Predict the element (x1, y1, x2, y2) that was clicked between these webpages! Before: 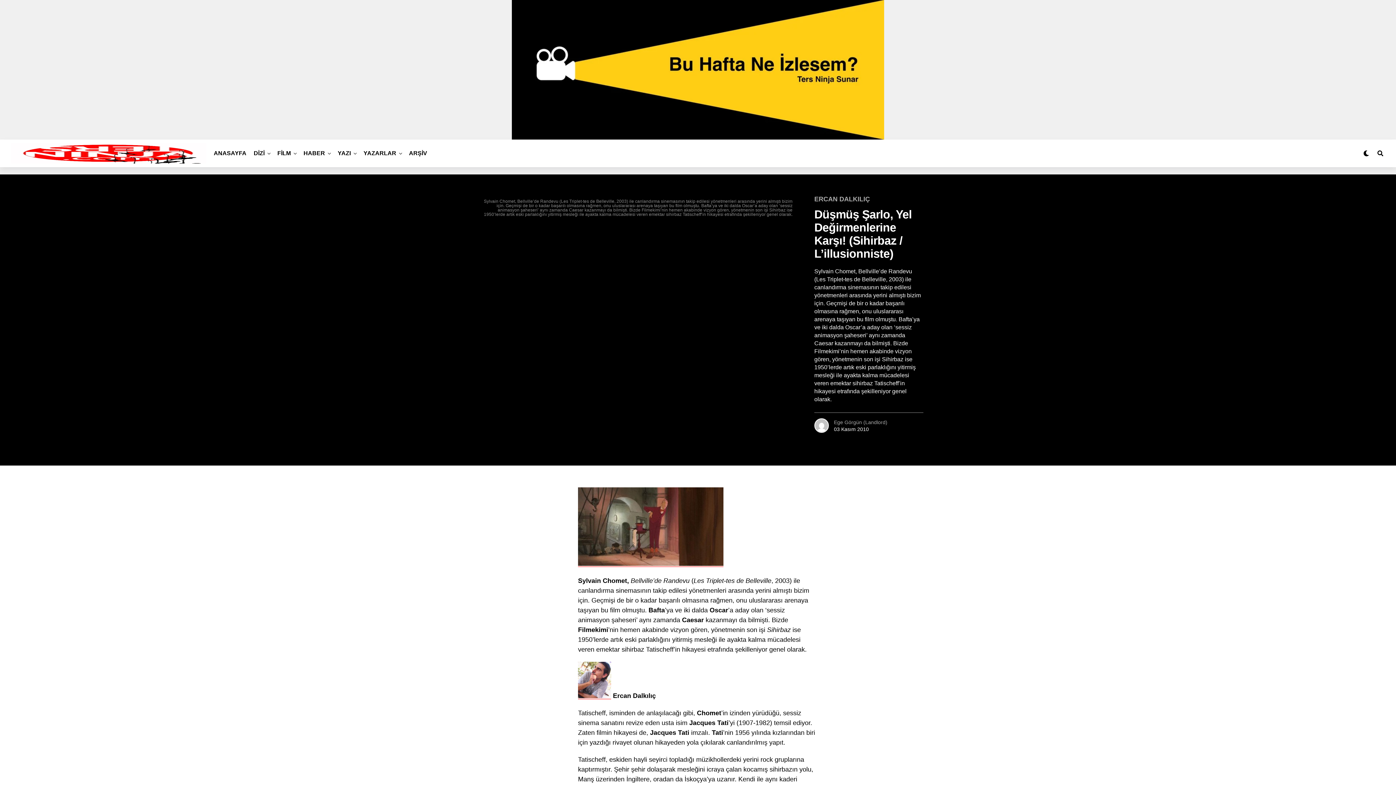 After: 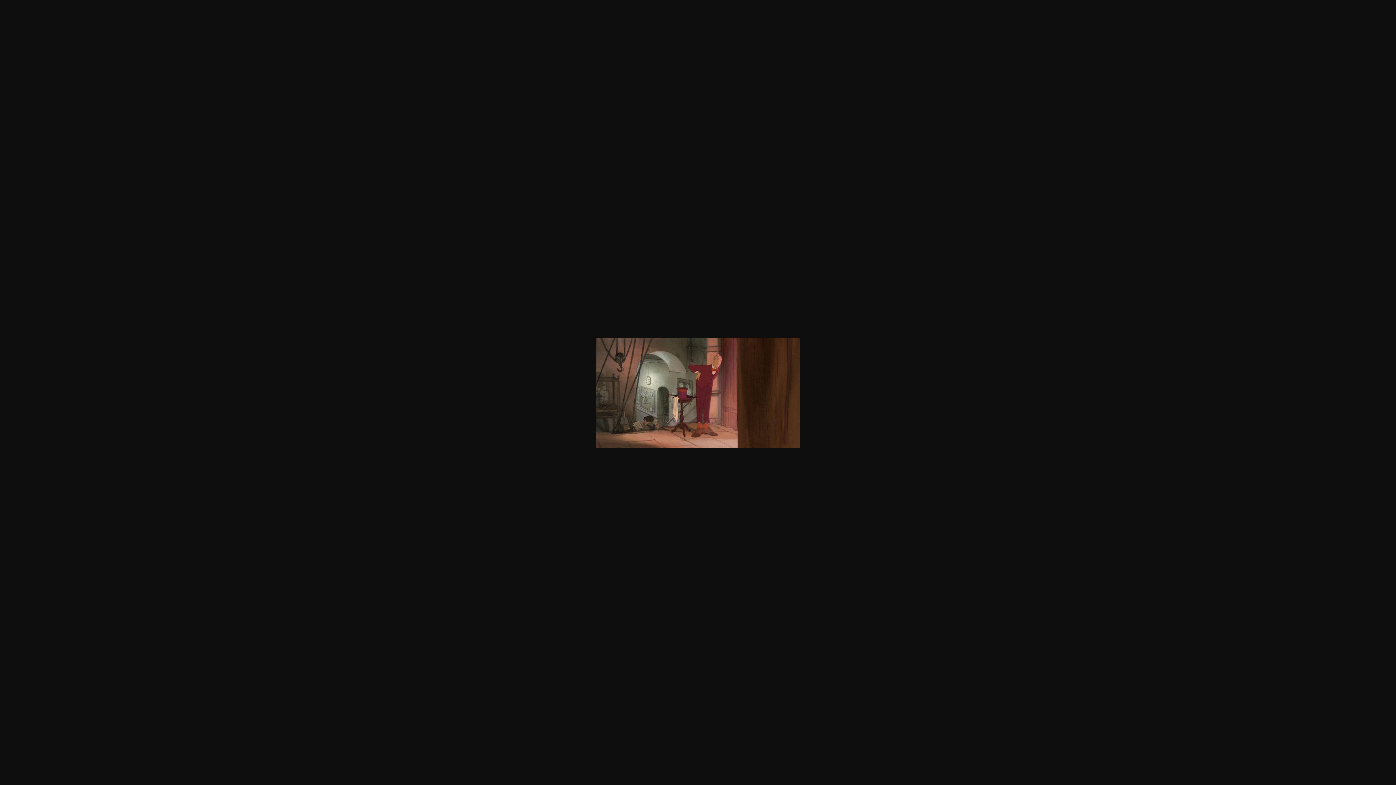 Action: bbox: (578, 560, 723, 567)